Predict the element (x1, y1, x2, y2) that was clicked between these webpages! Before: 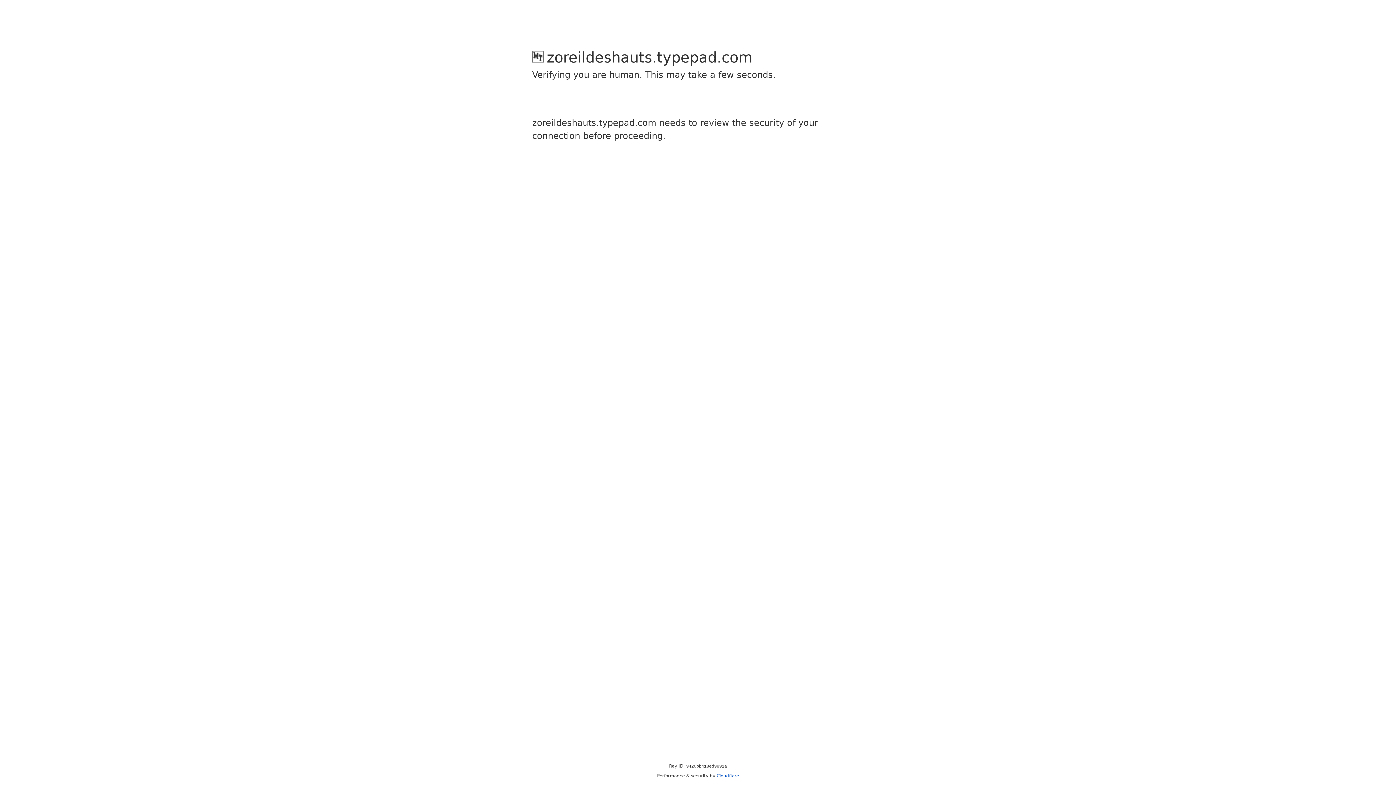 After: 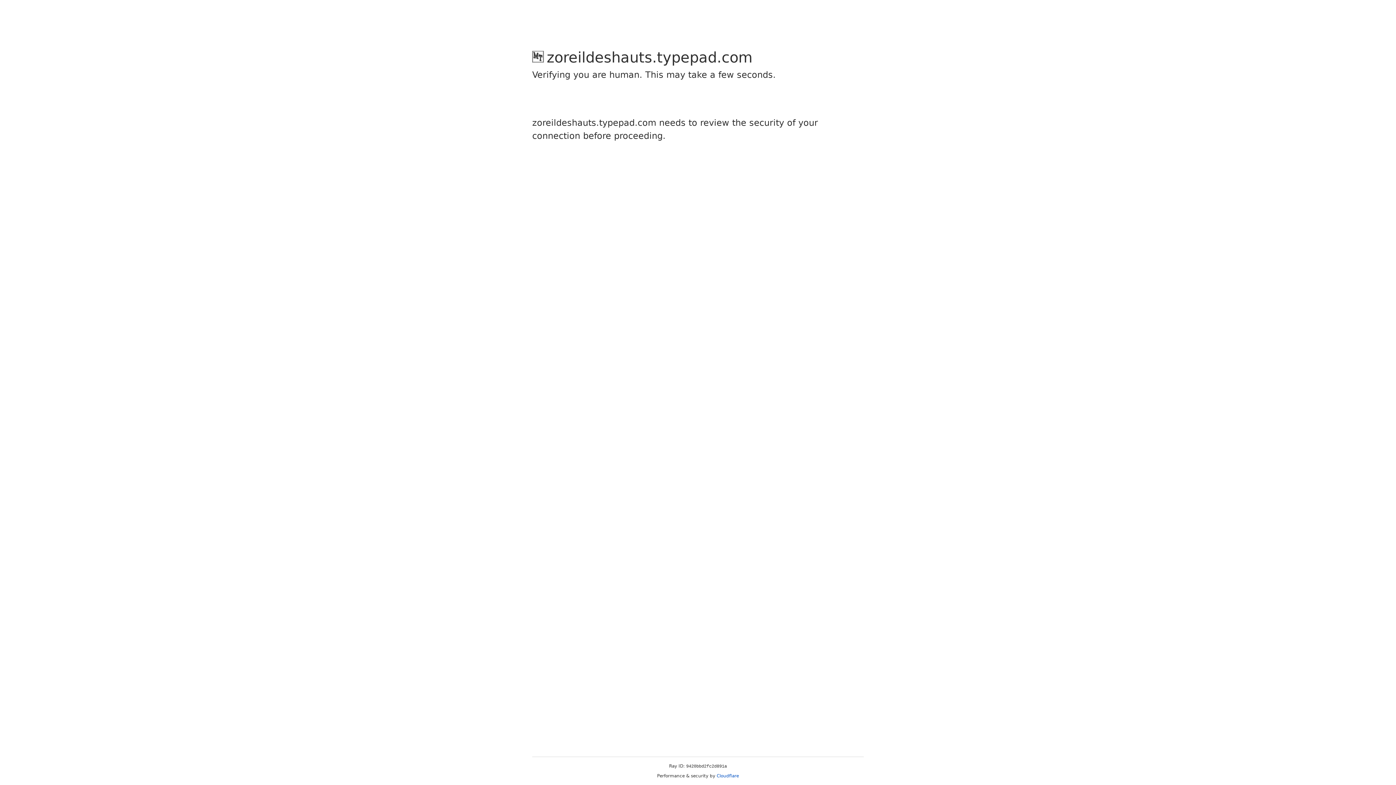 Action: bbox: (716, 773, 739, 778) label: Cloudflare